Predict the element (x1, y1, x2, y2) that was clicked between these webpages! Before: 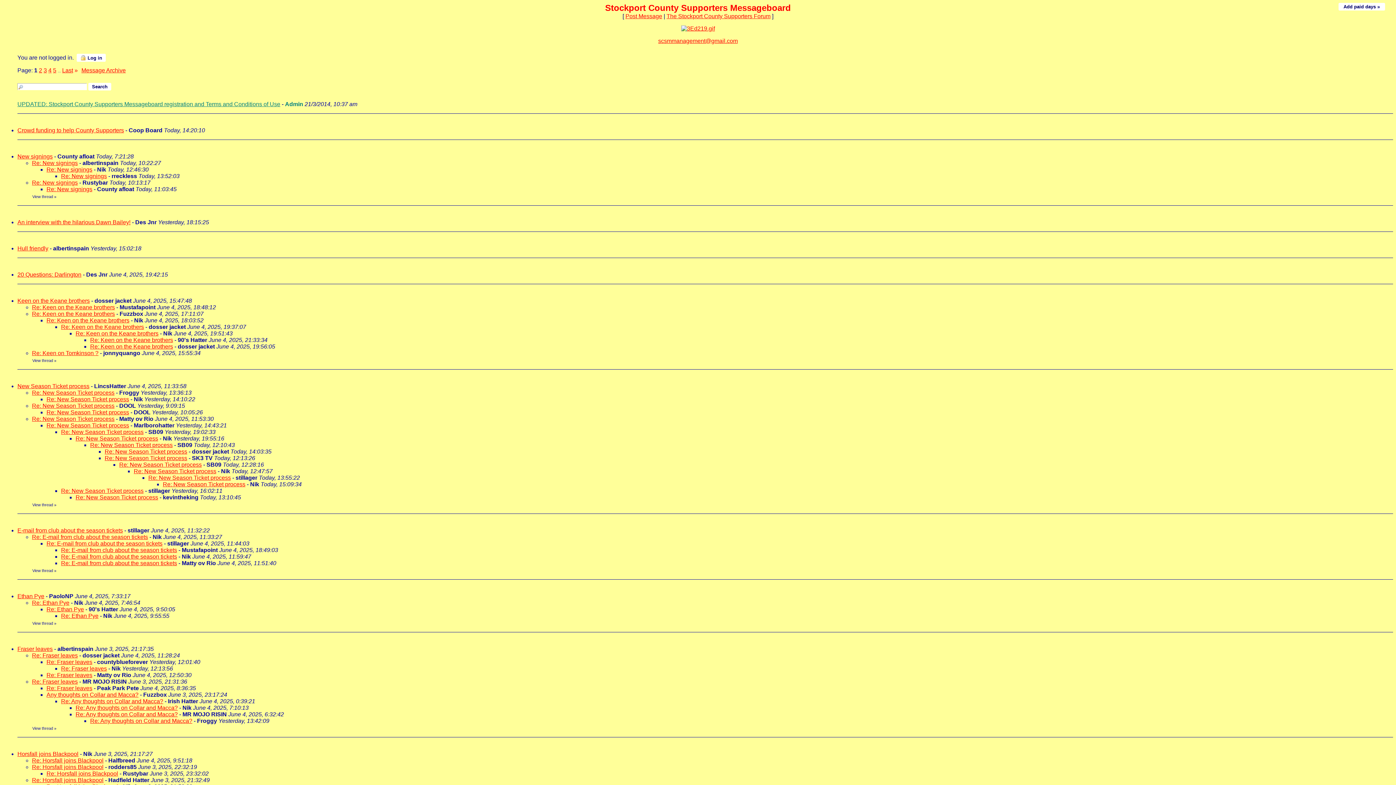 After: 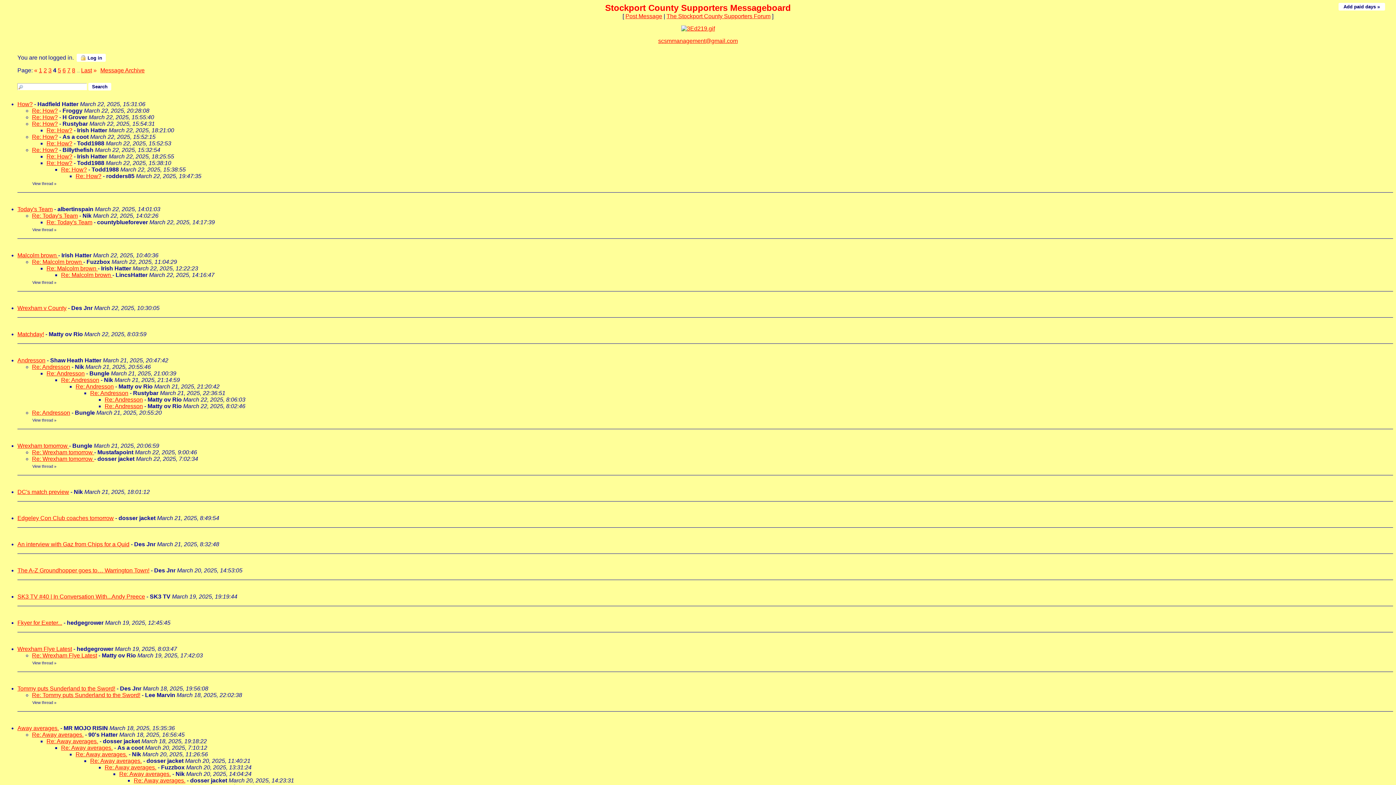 Action: label: 4 bbox: (48, 67, 51, 73)